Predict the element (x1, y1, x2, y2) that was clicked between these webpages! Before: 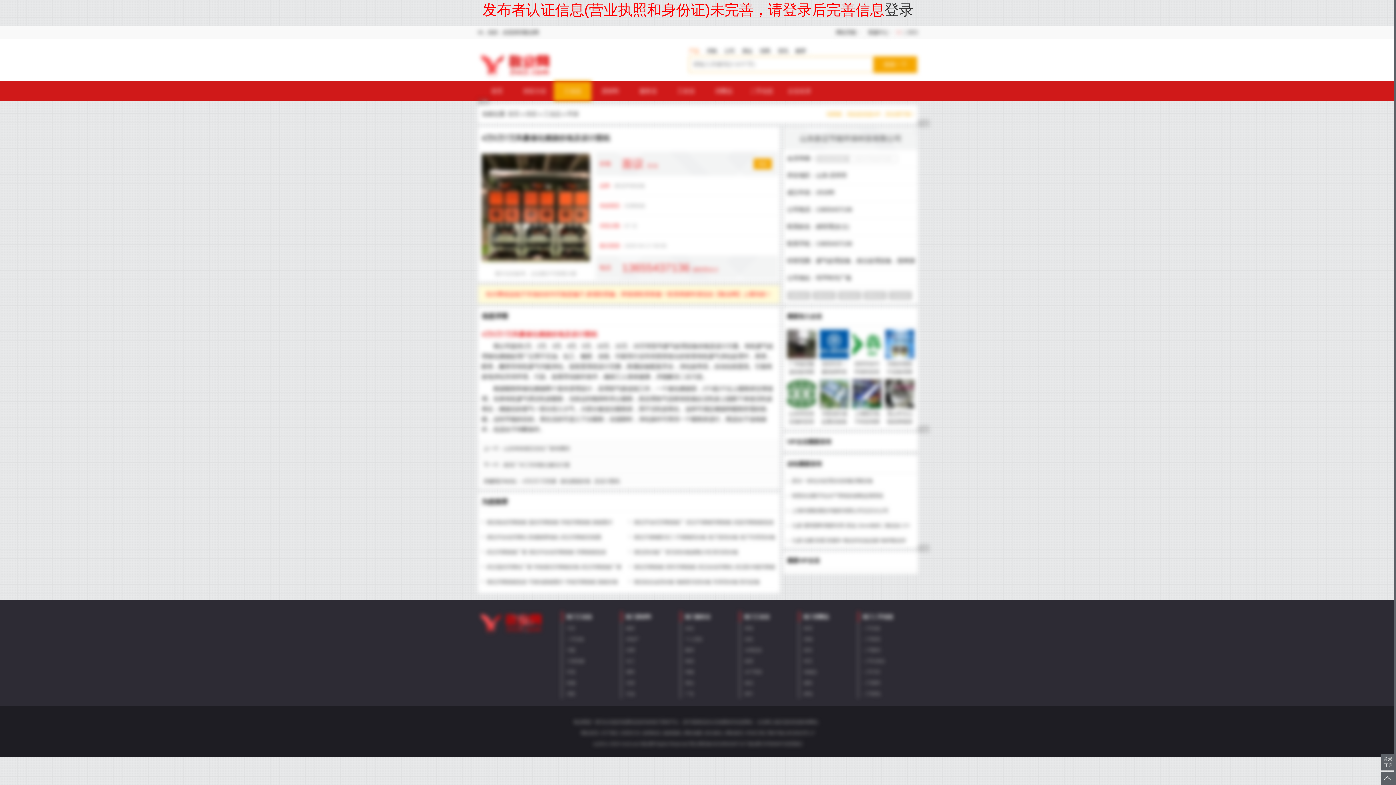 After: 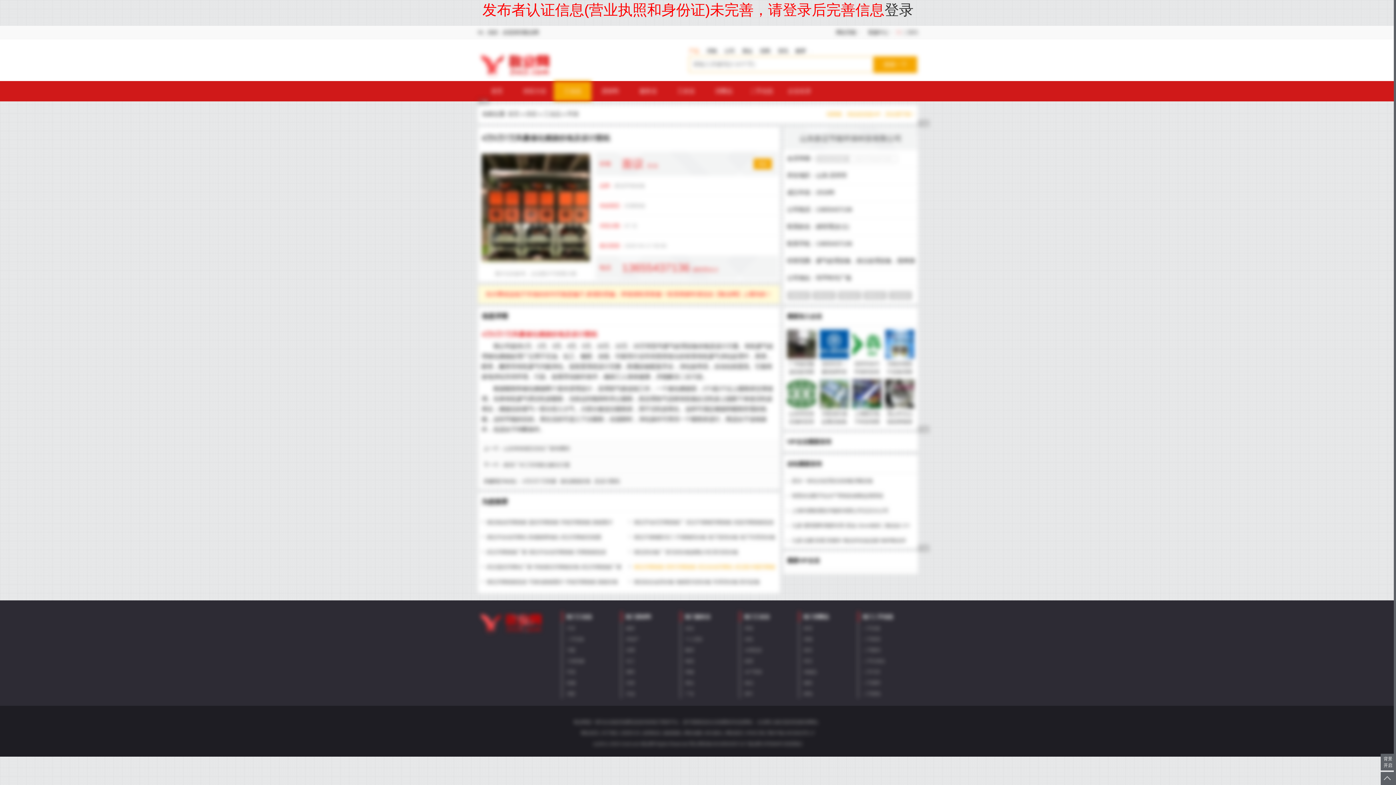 Action: bbox: (633, 564, 775, 570) label: 湖北升降路桩 挡车升降路桩 武汉自动升降柱 武汉防冲撞升降桩